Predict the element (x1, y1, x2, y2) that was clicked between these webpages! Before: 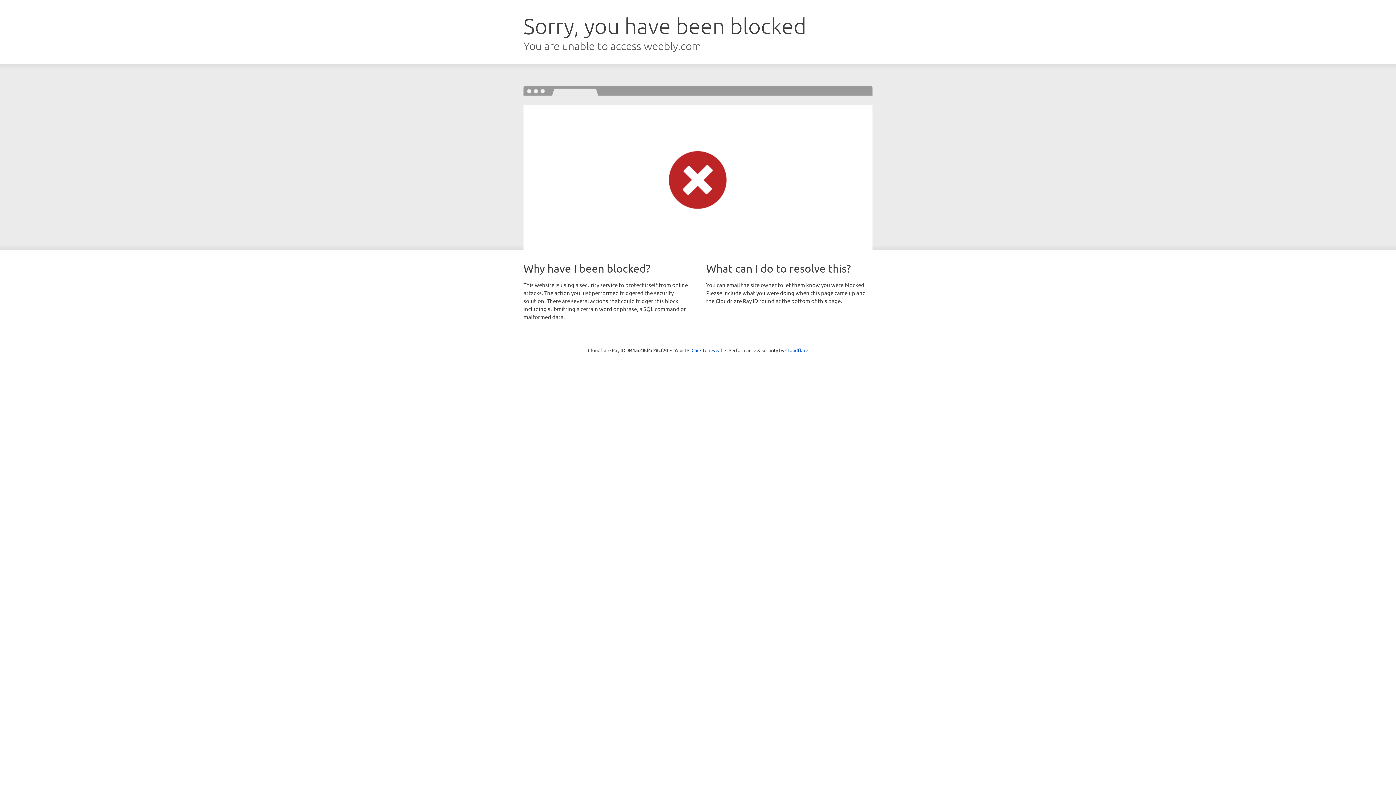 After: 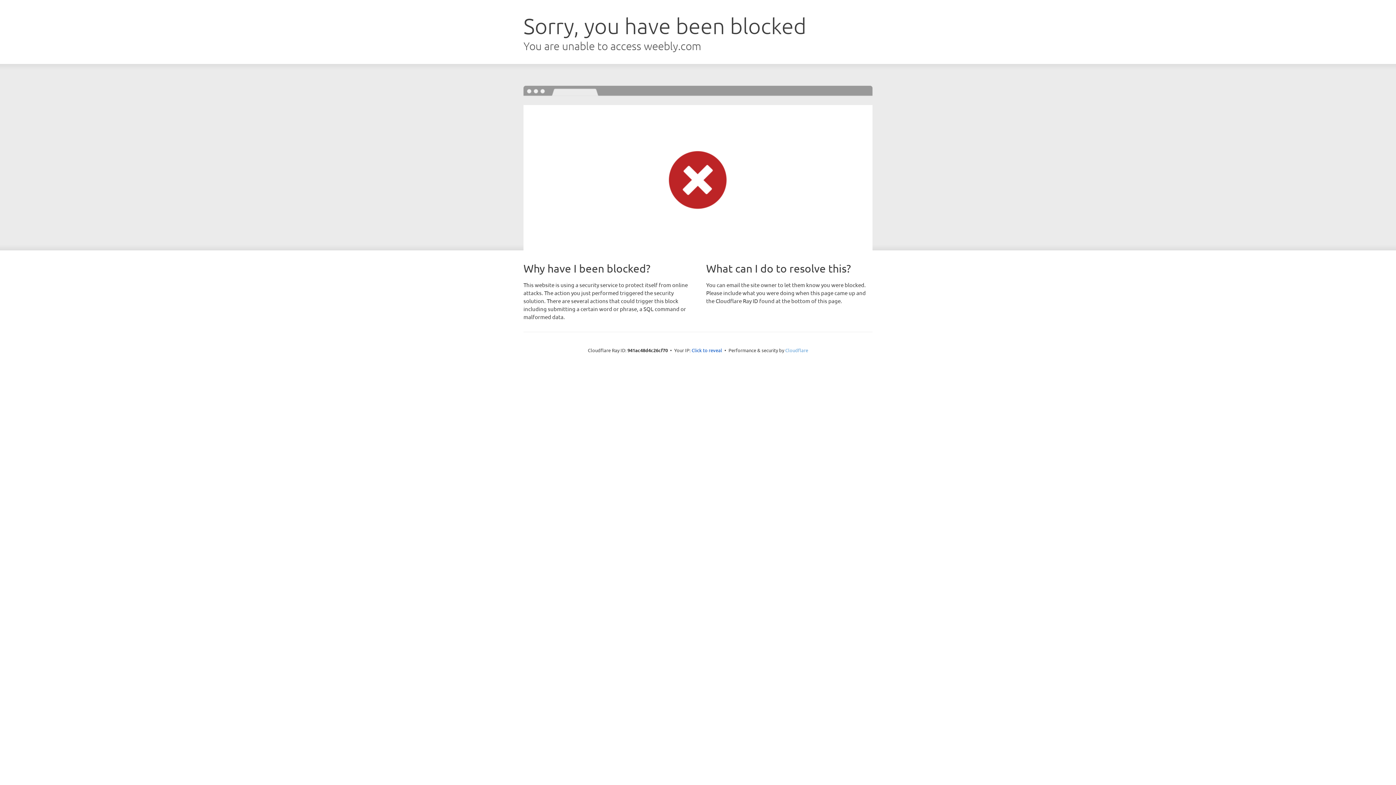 Action: bbox: (785, 347, 808, 353) label: Cloudflare